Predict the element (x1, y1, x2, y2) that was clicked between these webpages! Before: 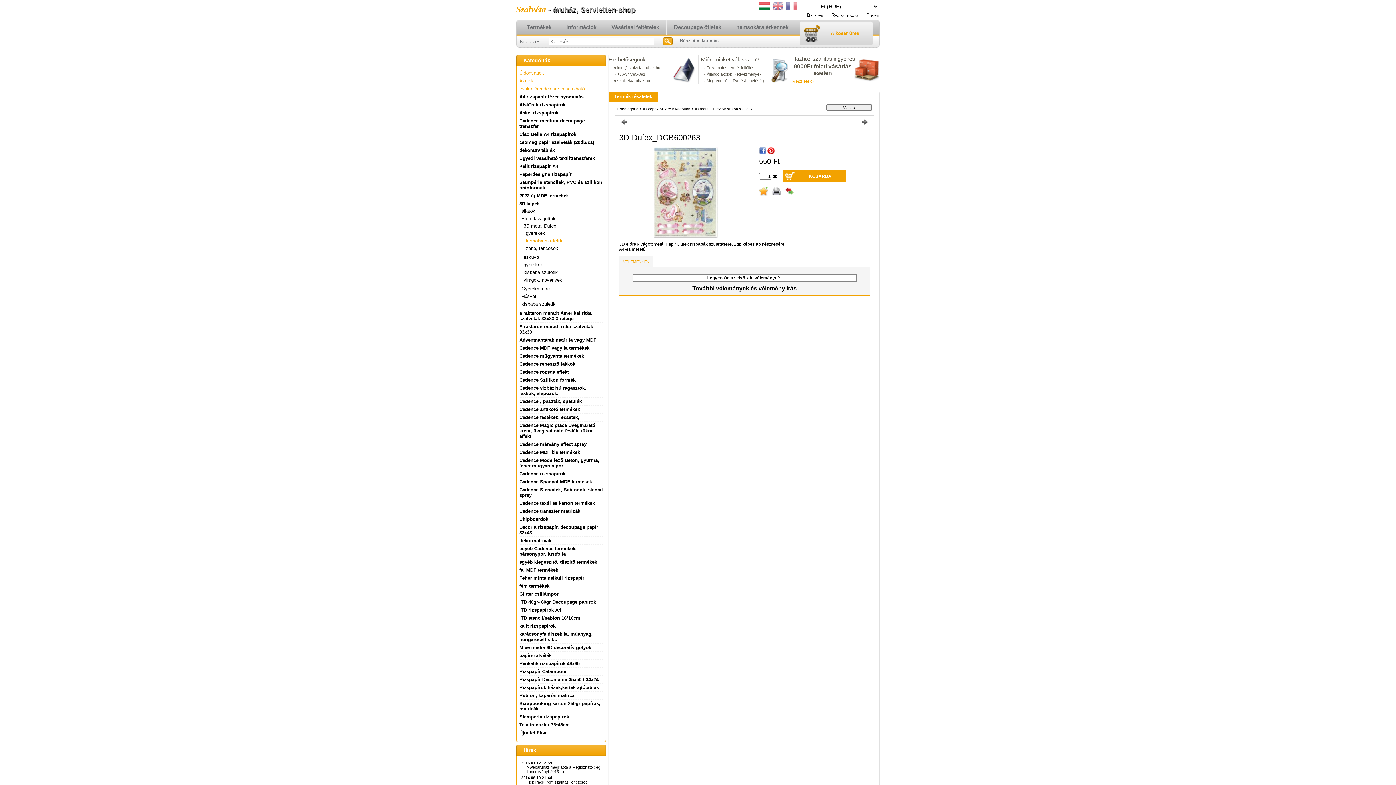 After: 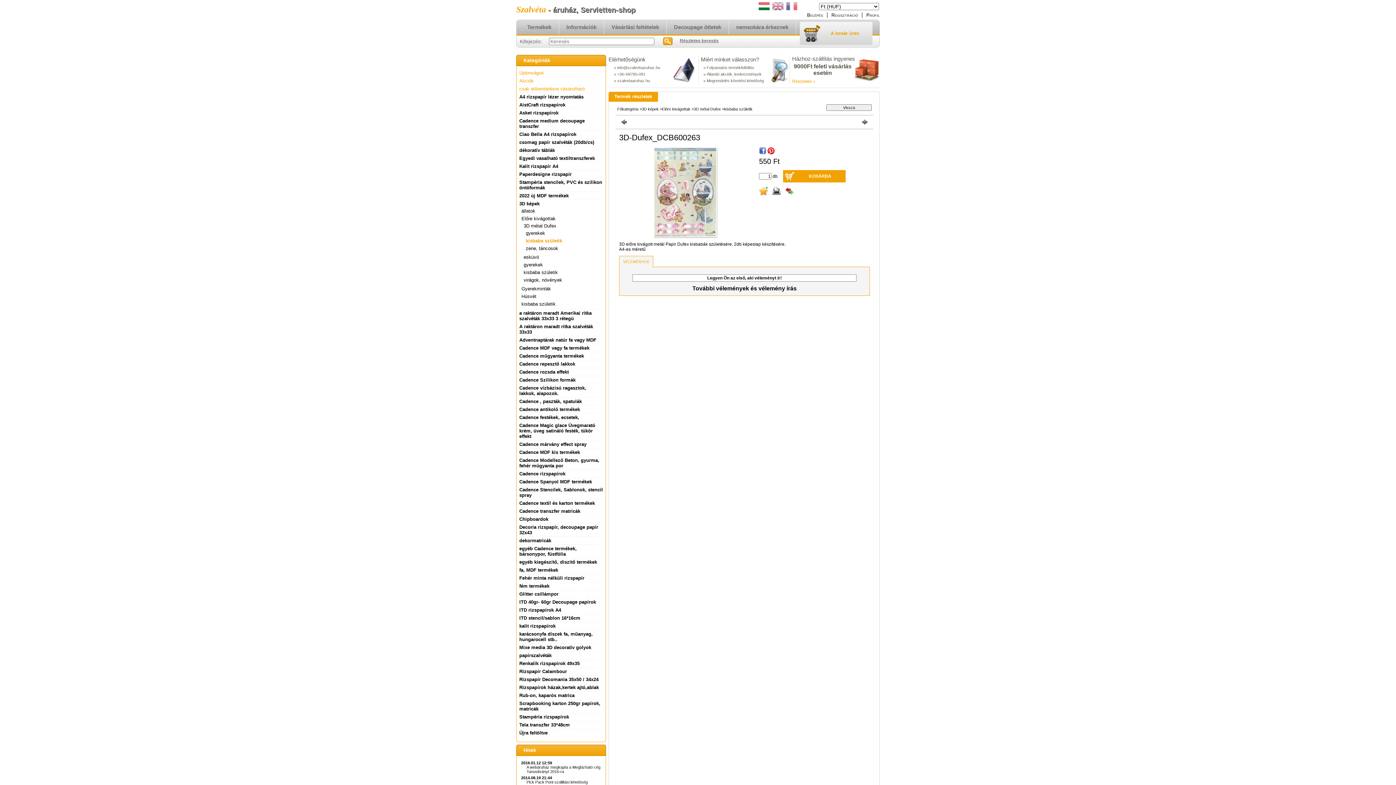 Action: label:   bbox: (777, 119, 868, 125)